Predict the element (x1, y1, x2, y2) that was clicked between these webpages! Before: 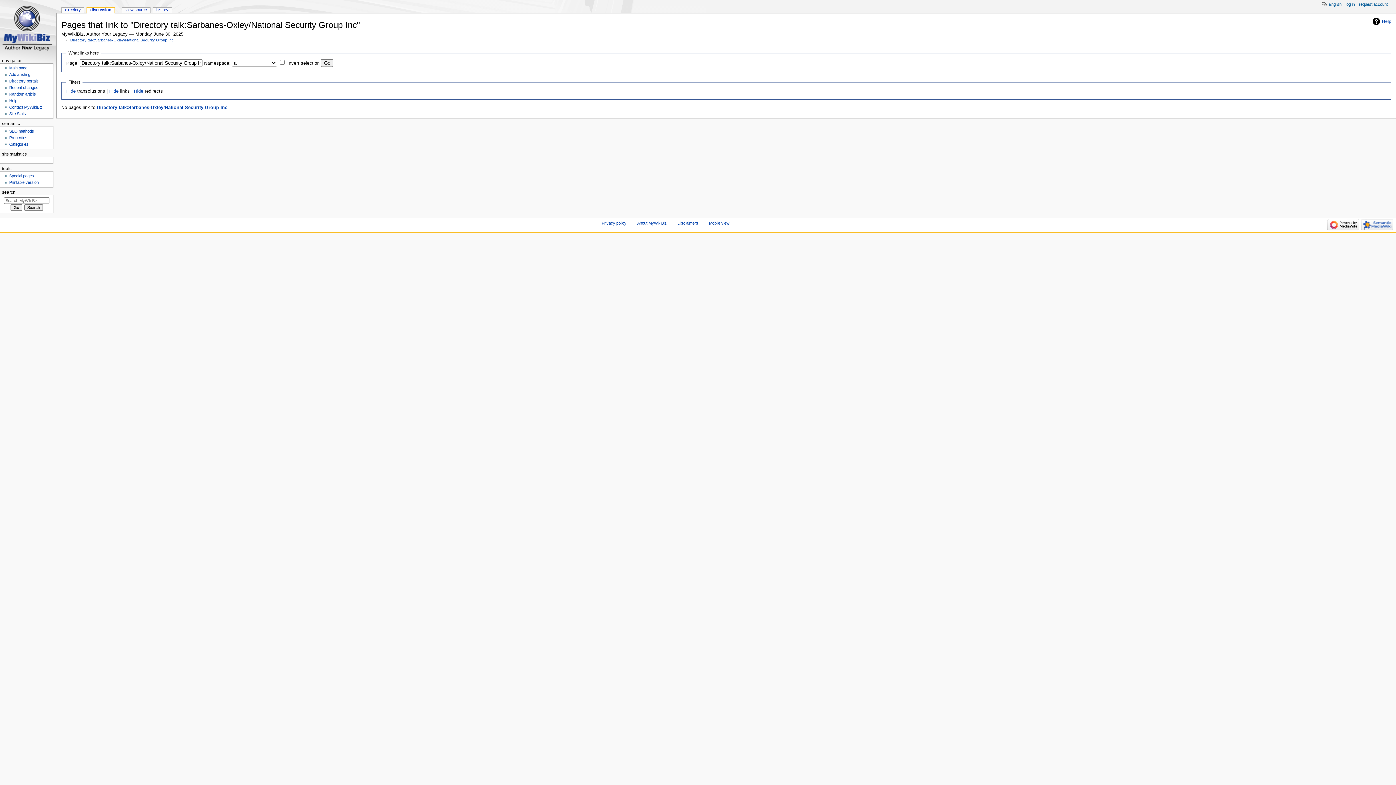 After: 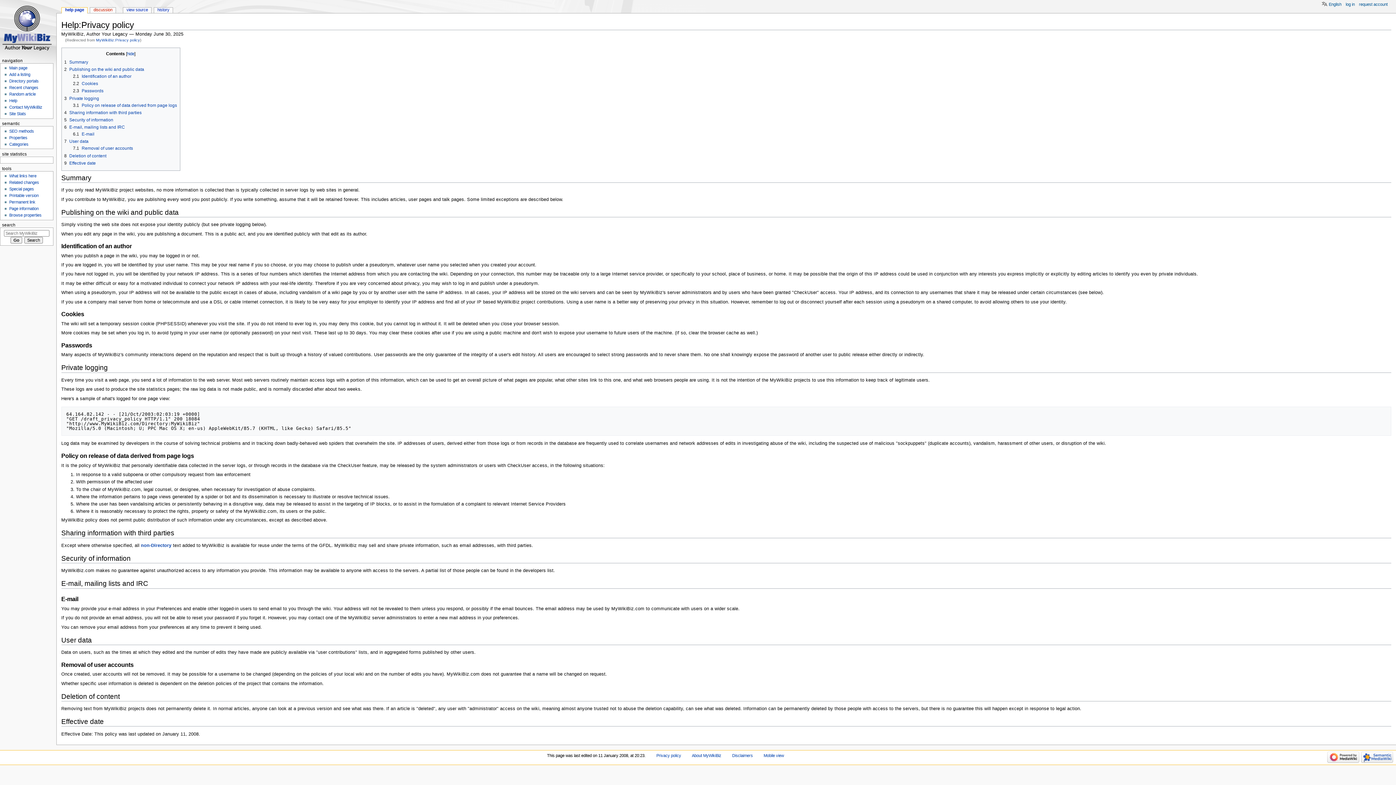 Action: bbox: (601, 221, 626, 225) label: Privacy policy